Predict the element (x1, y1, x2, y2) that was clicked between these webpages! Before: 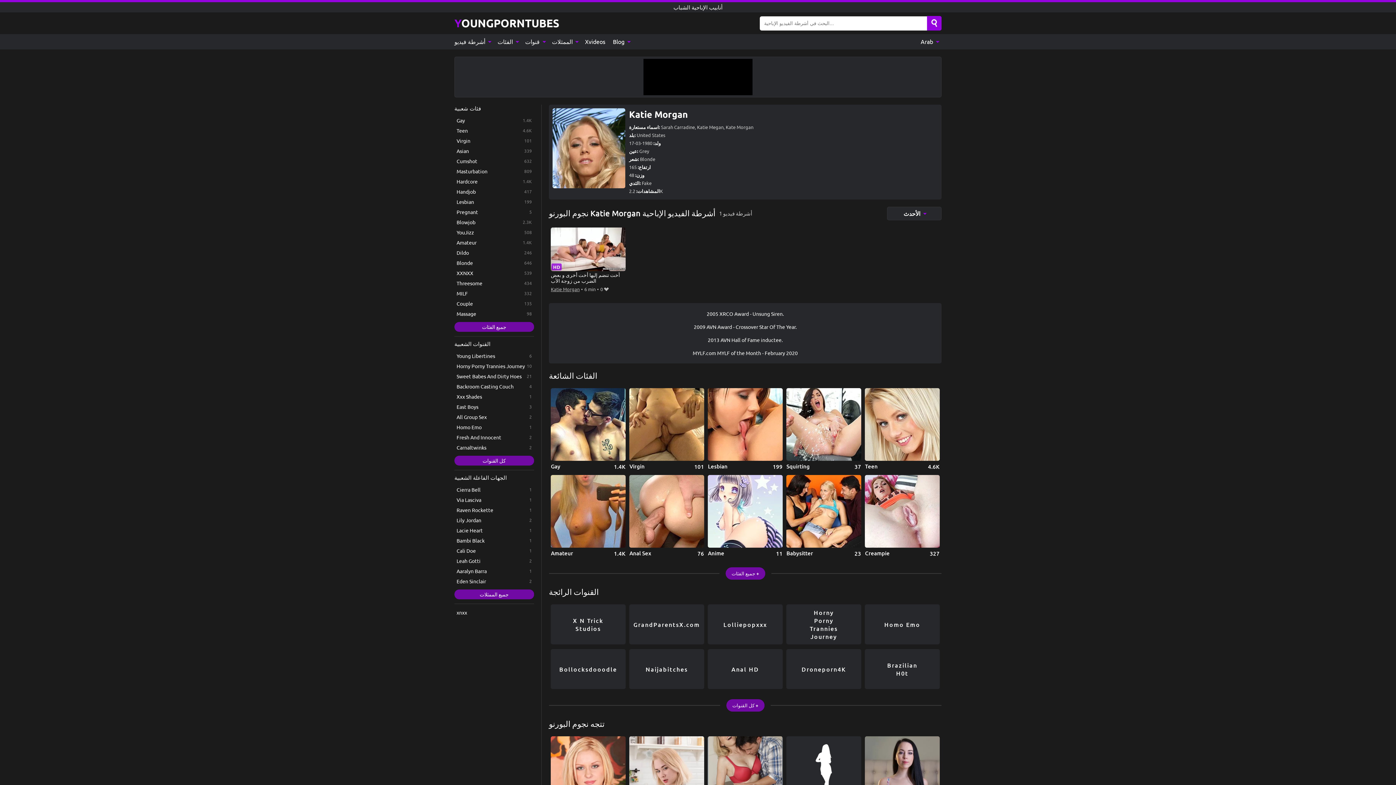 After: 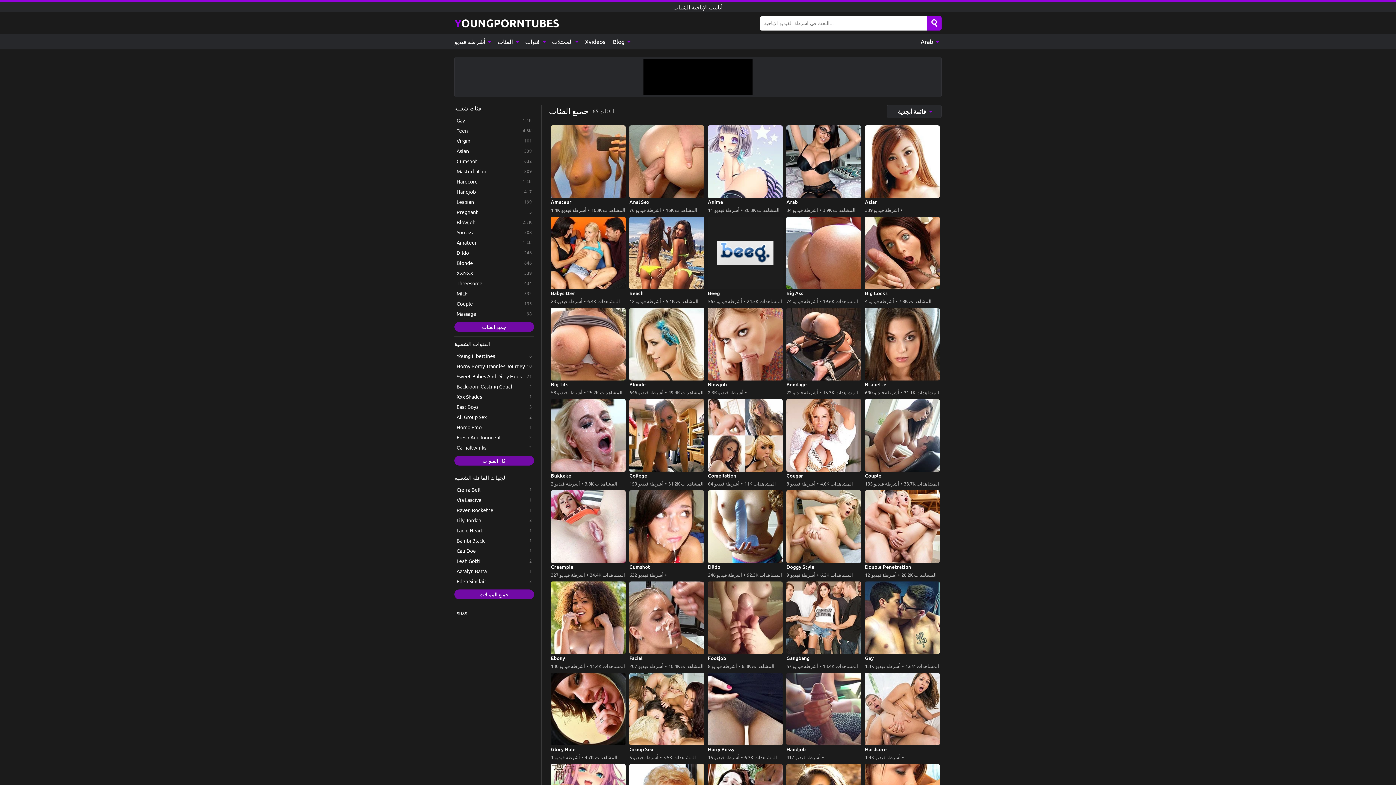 Action: label: جميع الفئات bbox: (454, 322, 534, 331)